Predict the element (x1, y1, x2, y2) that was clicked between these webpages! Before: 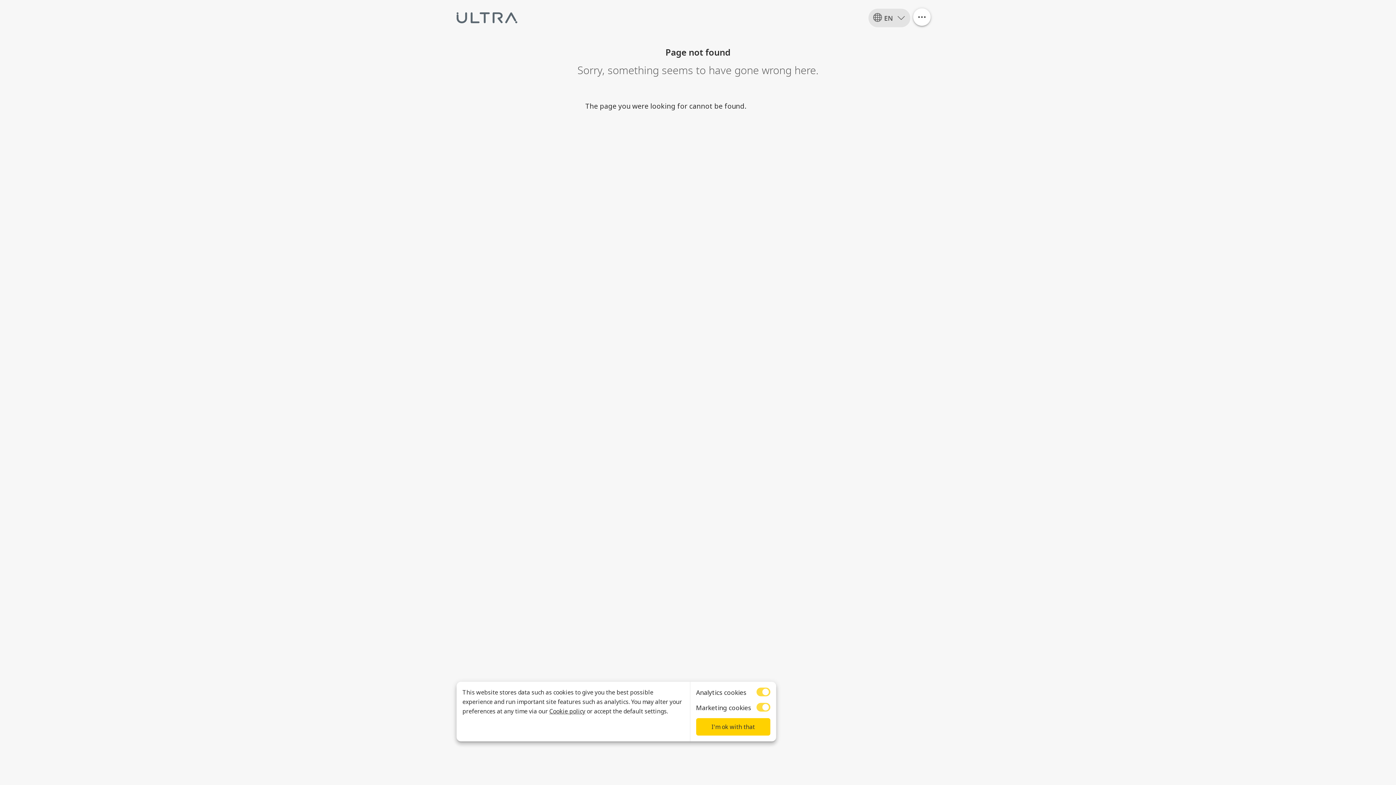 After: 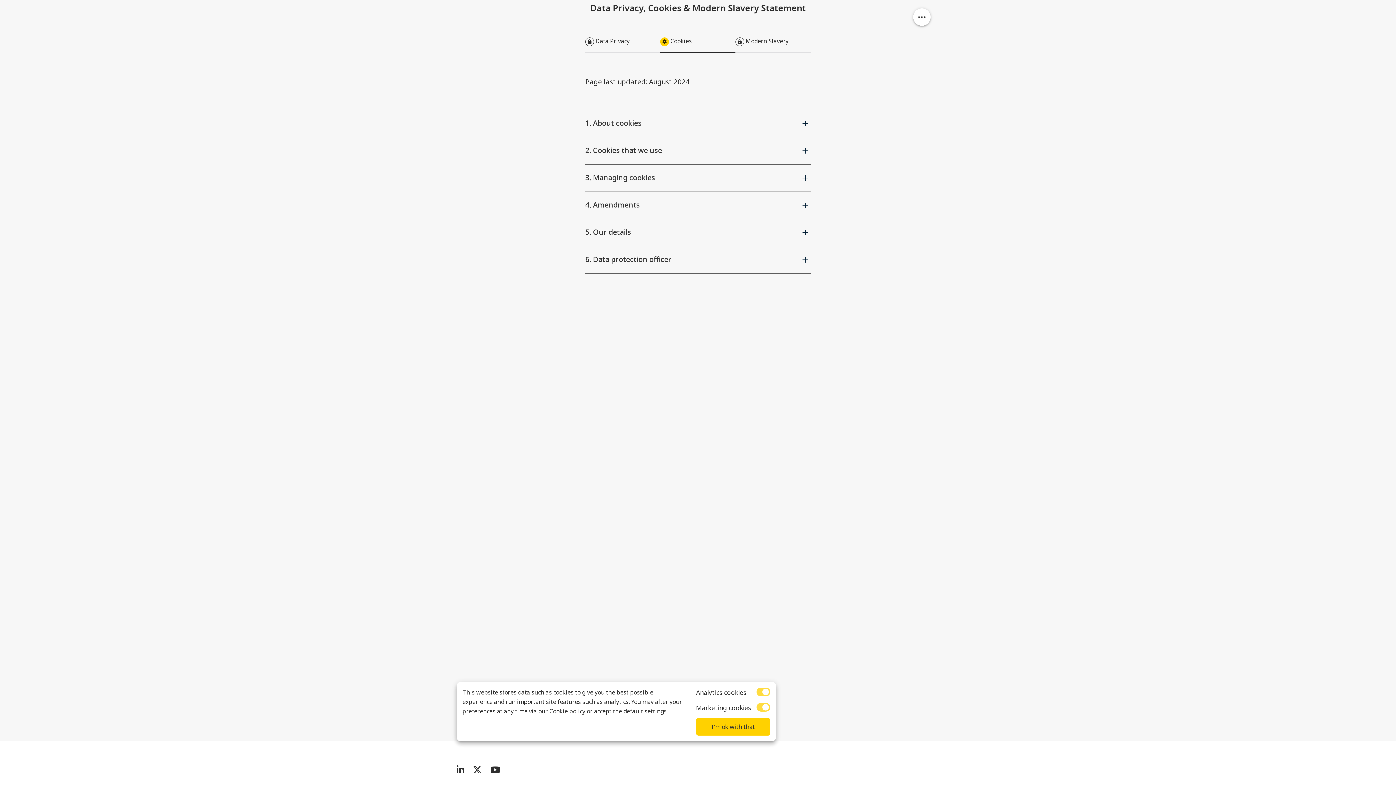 Action: bbox: (549, 707, 585, 715) label: Cookie policy